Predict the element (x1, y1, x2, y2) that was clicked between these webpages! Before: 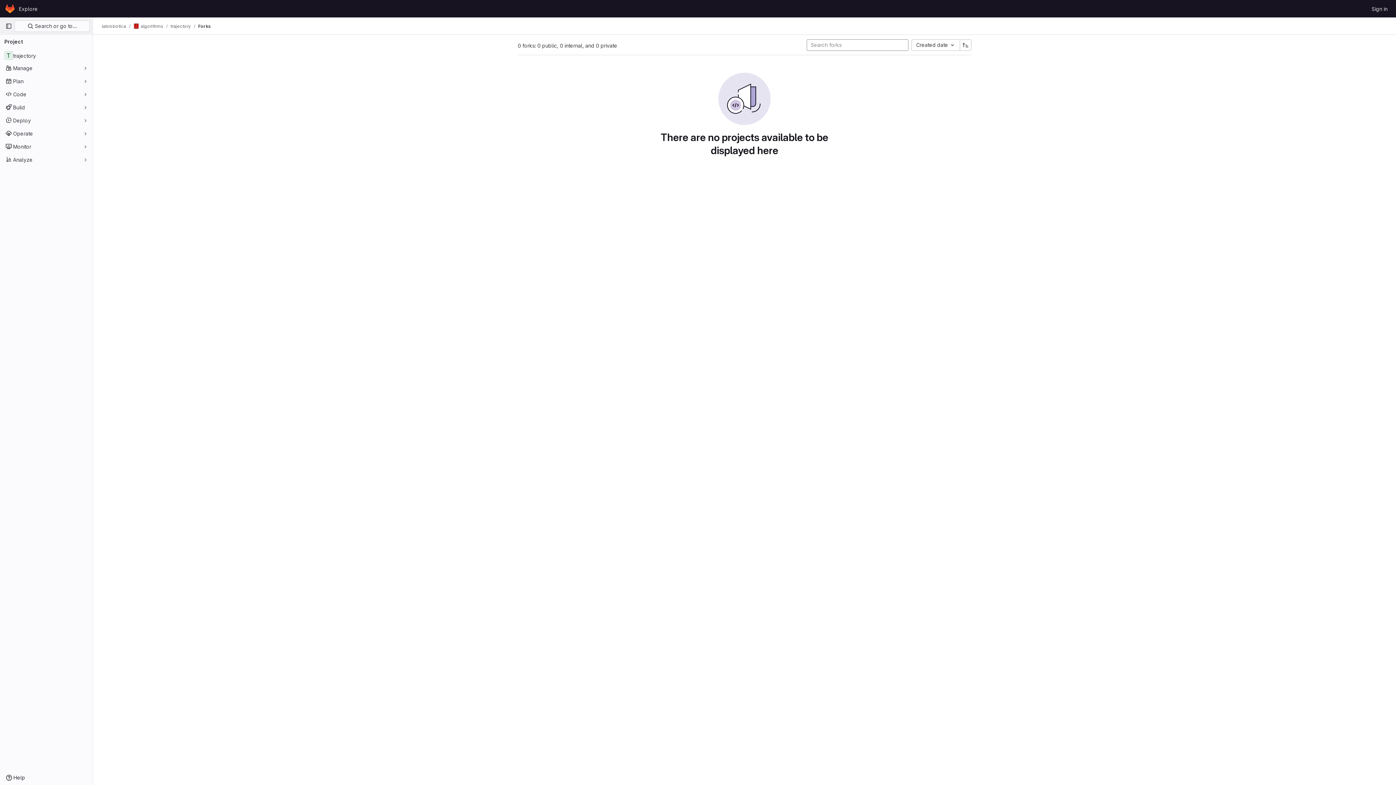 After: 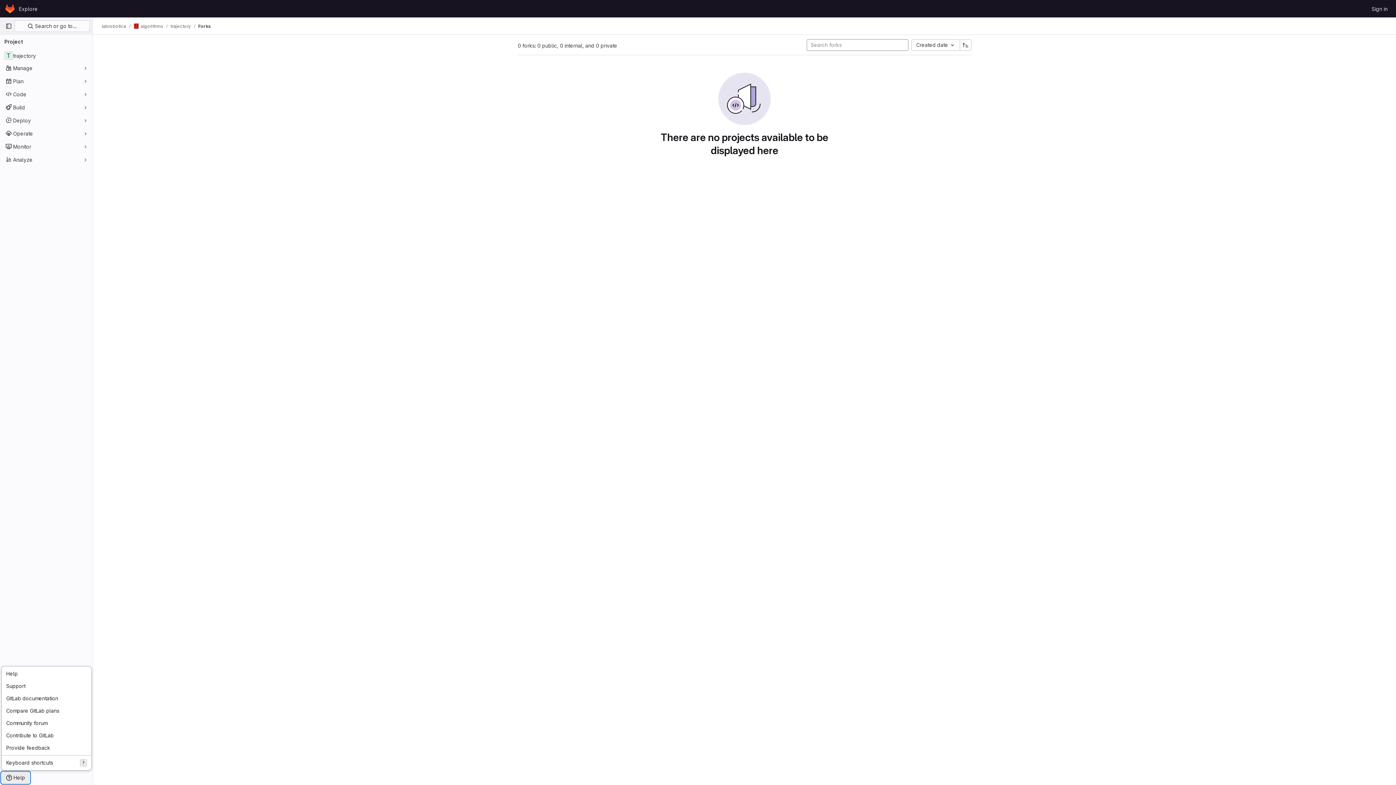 Action: bbox: (1, 772, 29, 784) label: Help